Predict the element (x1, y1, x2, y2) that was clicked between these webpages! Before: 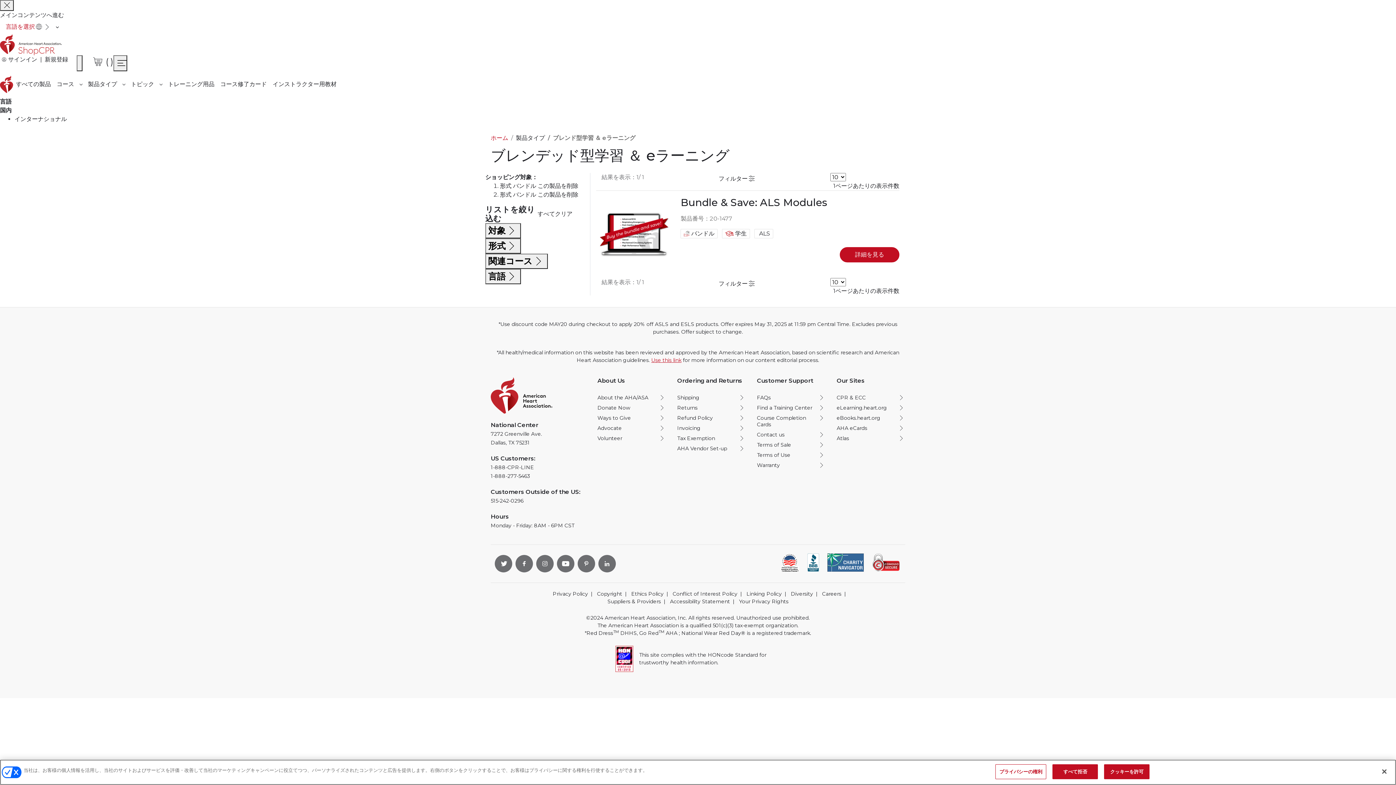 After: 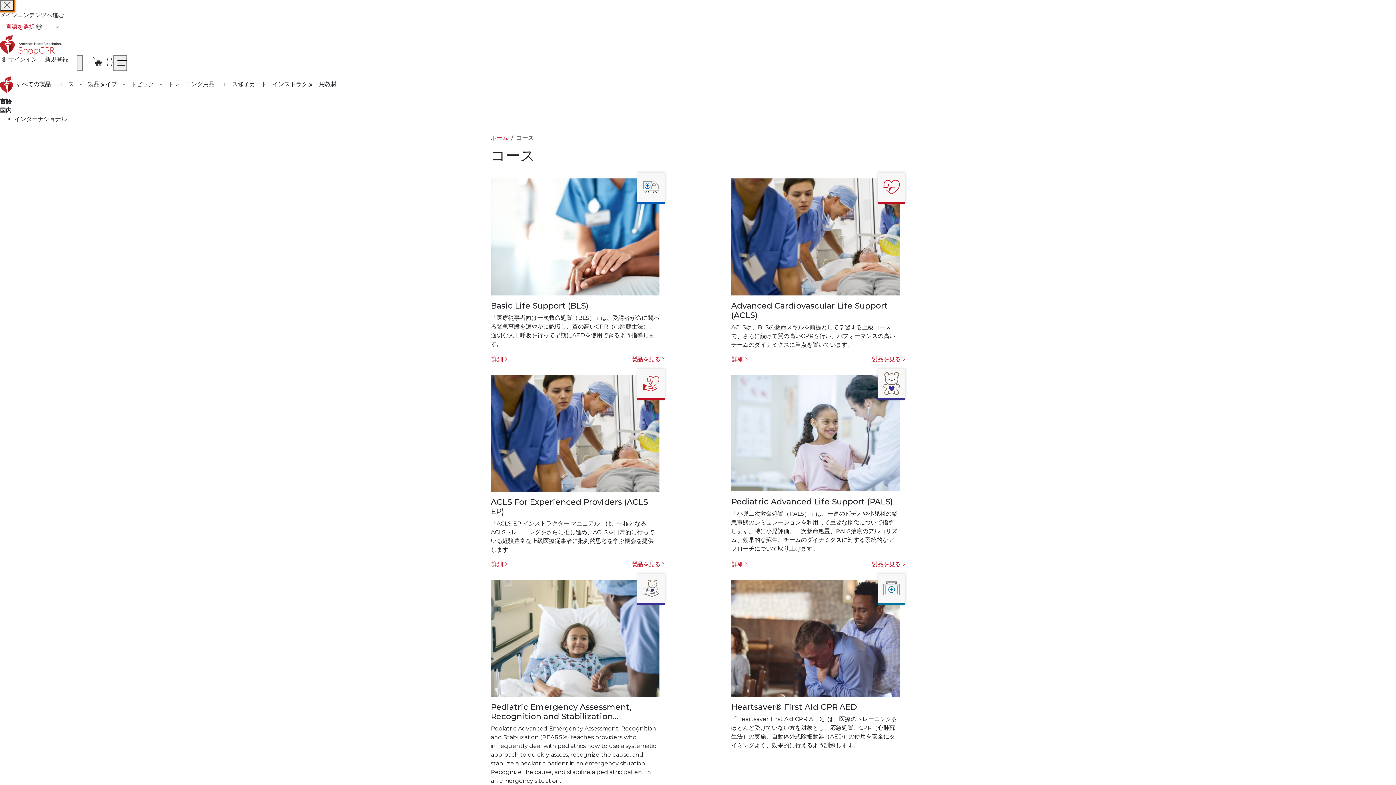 Action: bbox: (53, 76, 85, 91) label: コース